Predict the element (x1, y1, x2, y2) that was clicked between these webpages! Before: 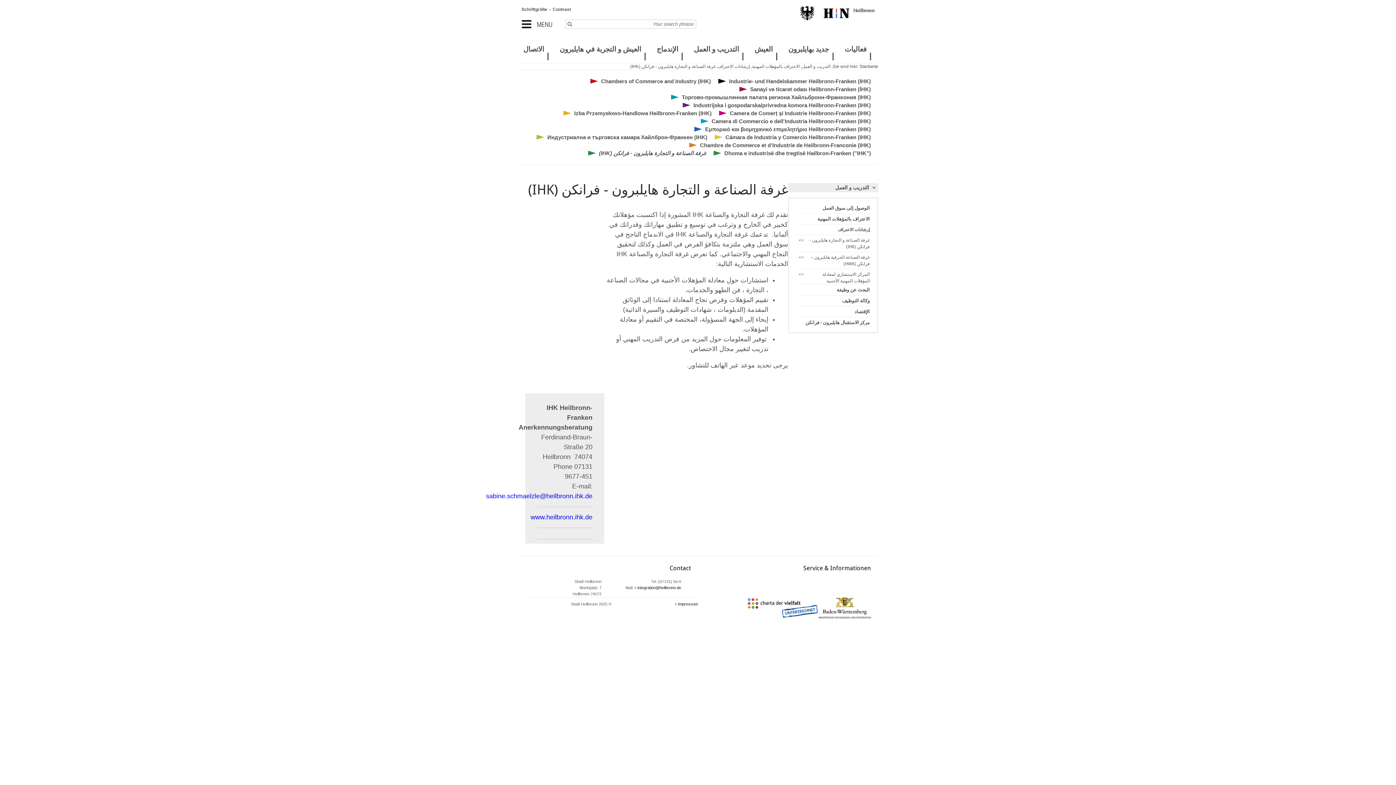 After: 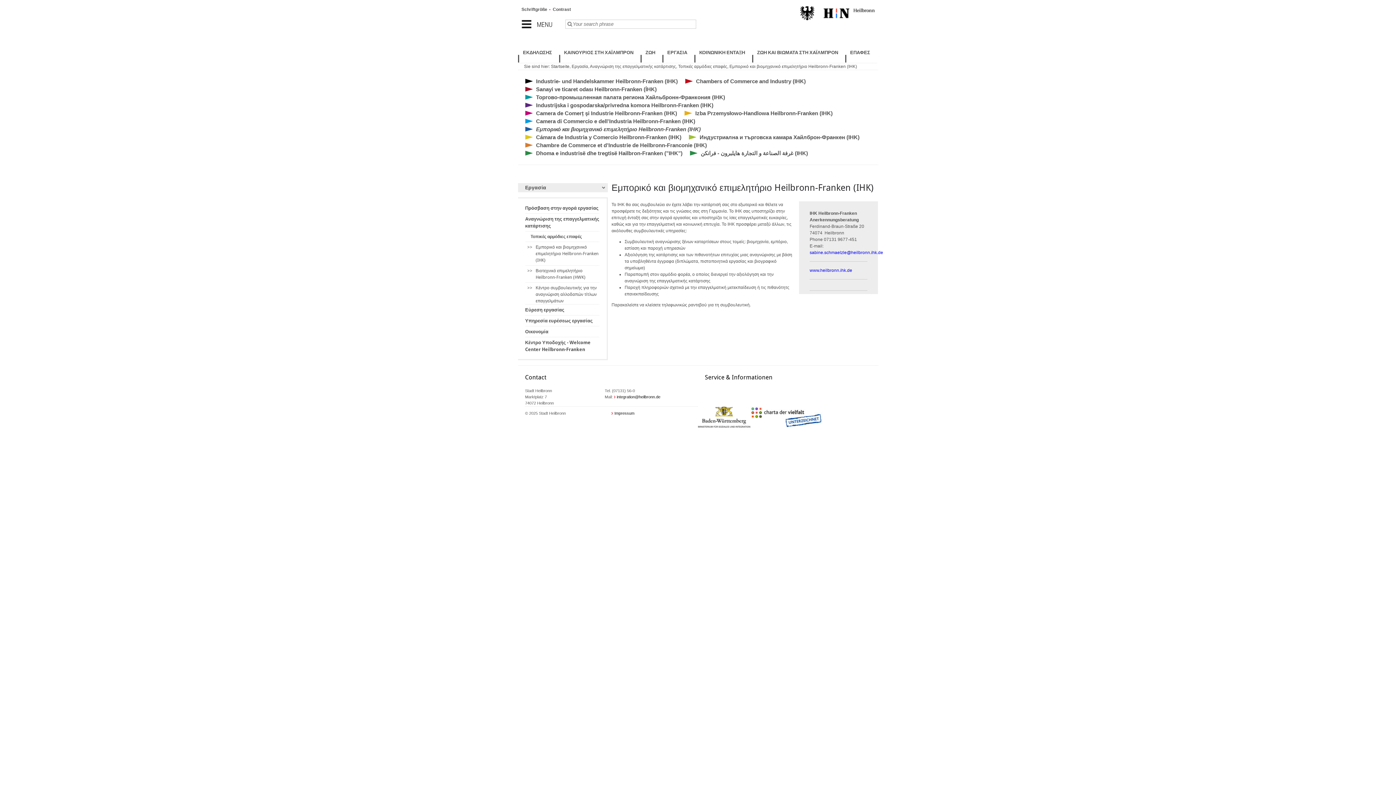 Action: label: Εμπορικό και βιομηχανικό επιμελητήριο Heilbronn-Franken (IHK) bbox: (705, 126, 871, 132)